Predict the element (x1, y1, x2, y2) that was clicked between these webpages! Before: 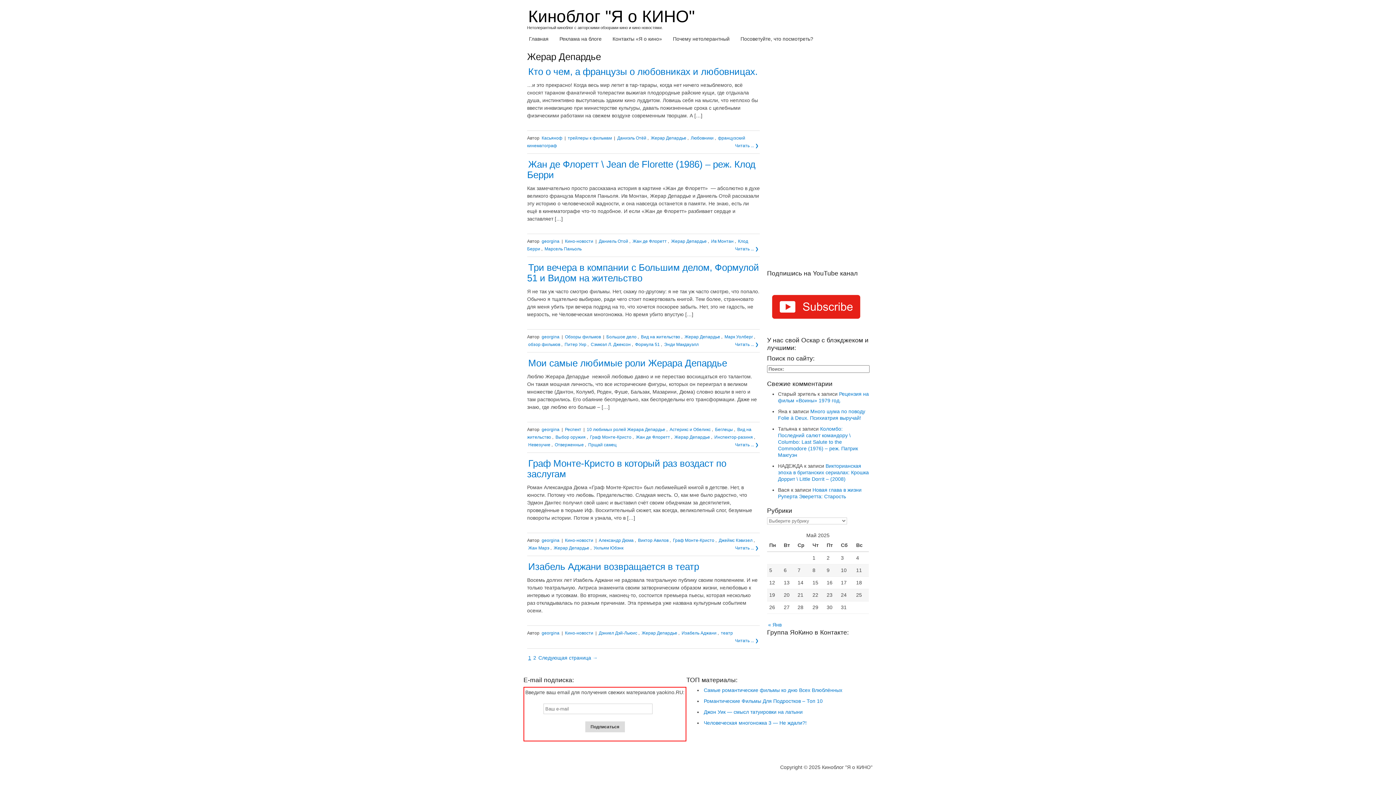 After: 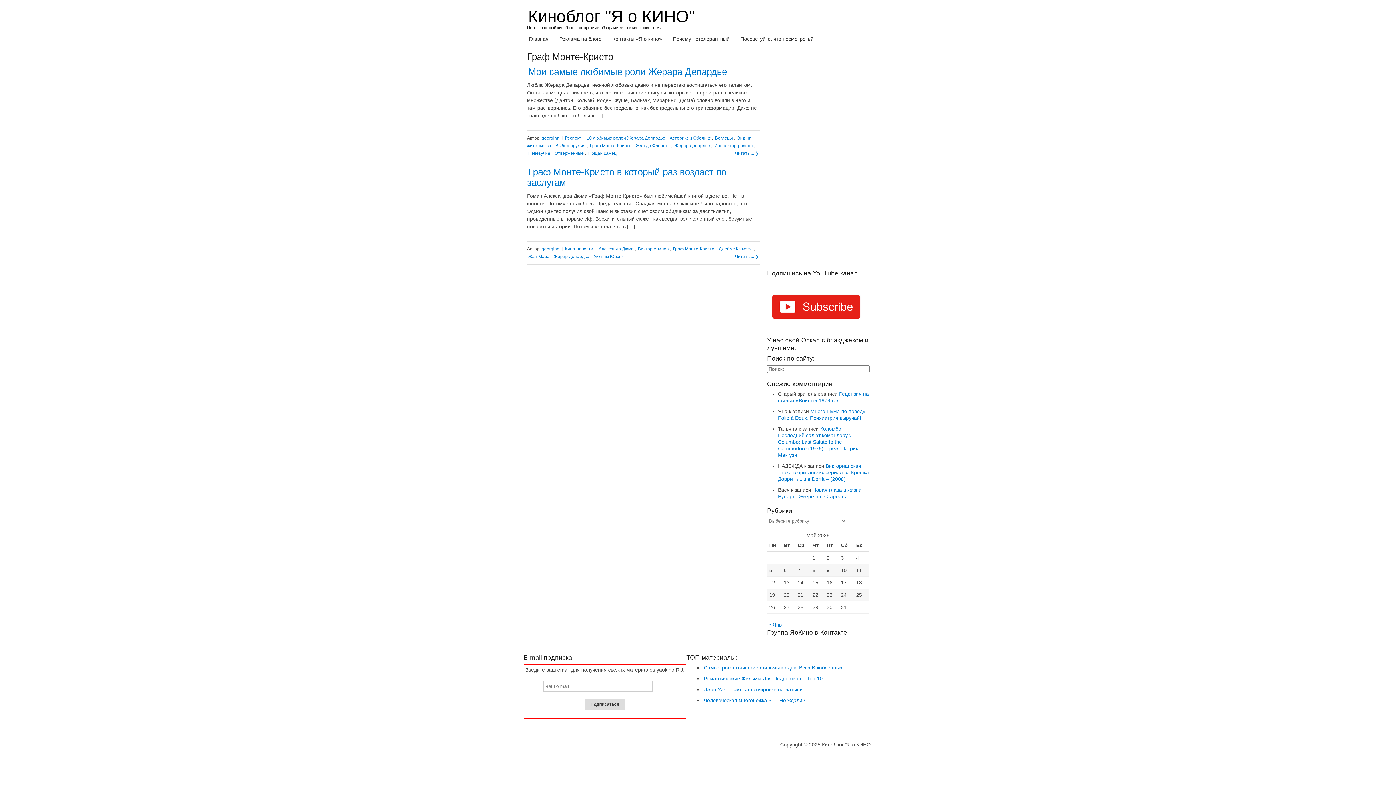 Action: label: Граф Монте-Кристо bbox: (589, 433, 632, 441)